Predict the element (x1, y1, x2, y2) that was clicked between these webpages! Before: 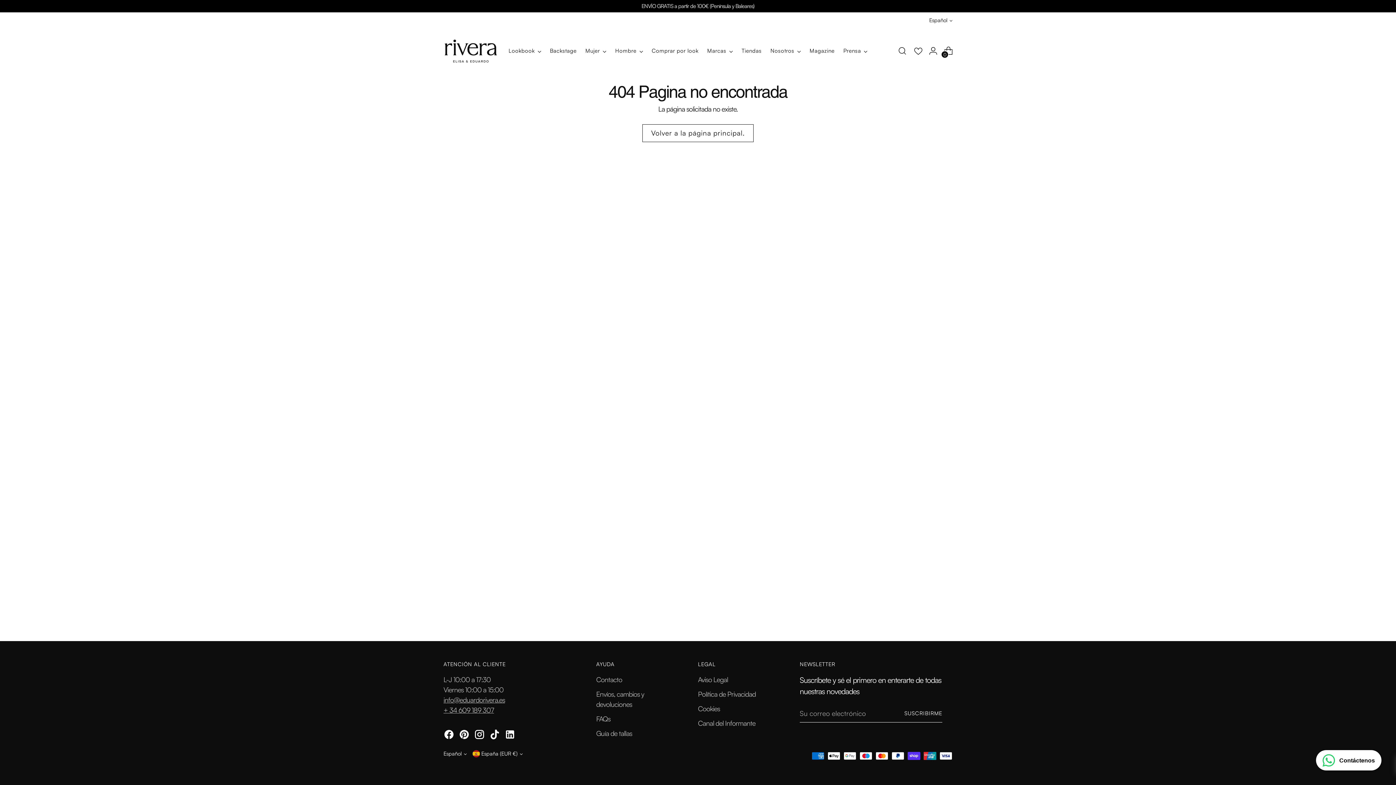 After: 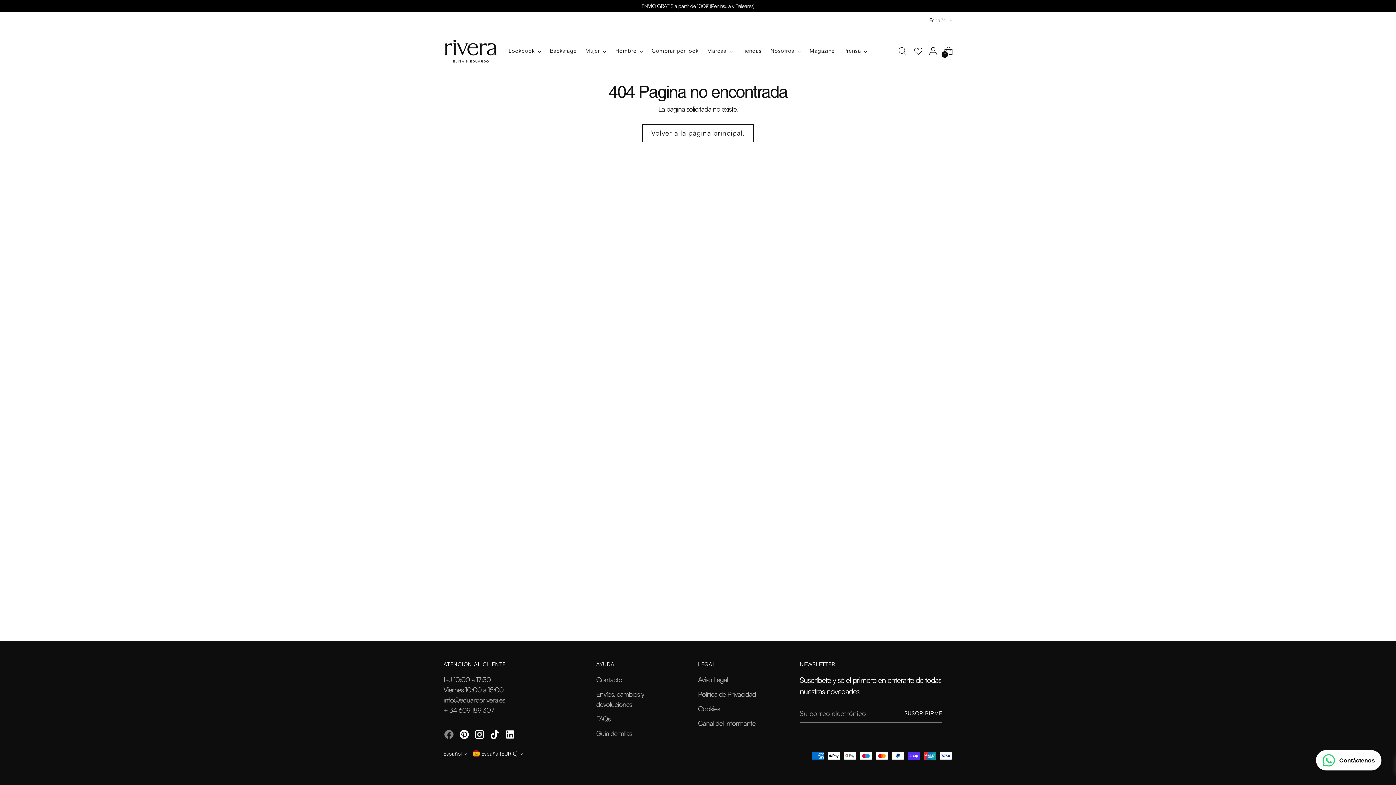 Action: bbox: (443, 729, 452, 742)